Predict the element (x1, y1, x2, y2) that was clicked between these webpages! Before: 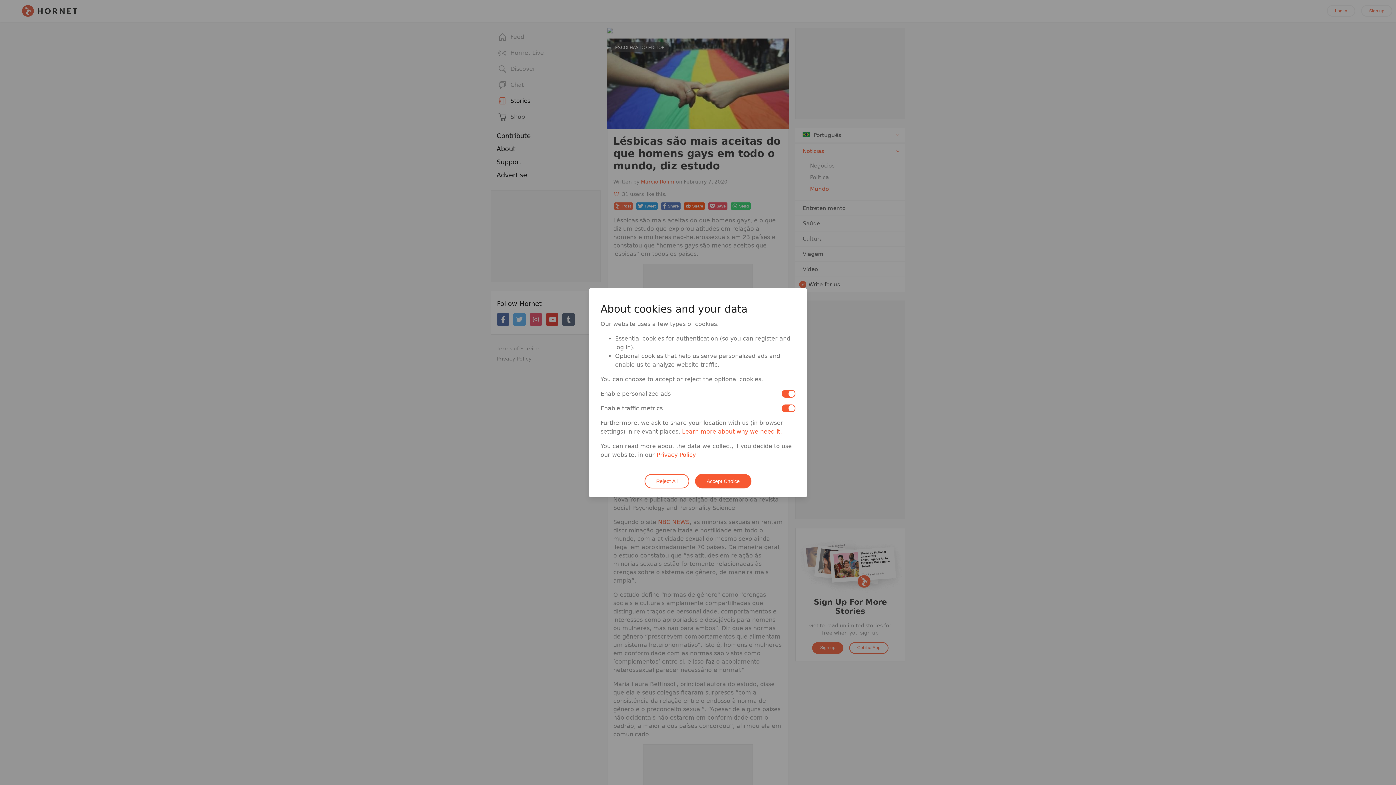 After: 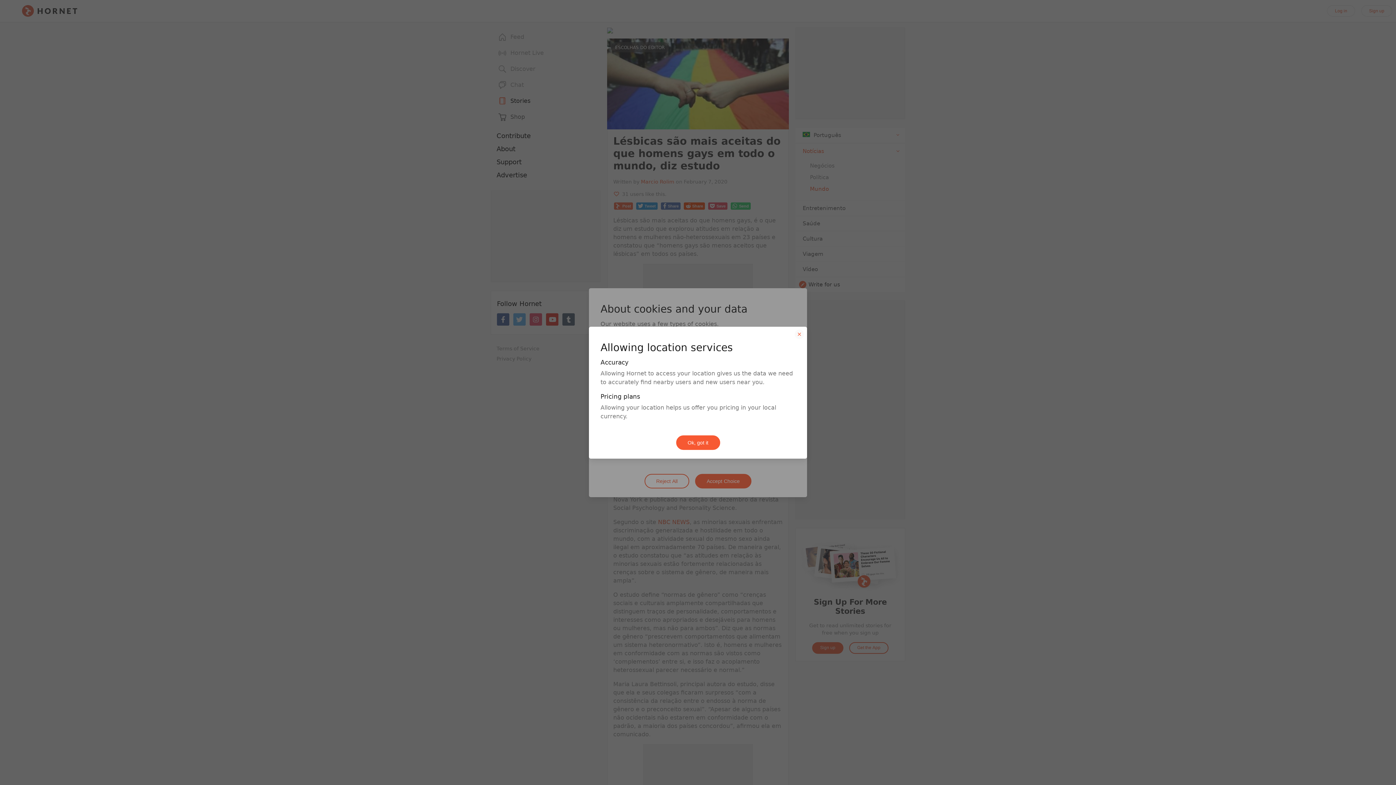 Action: label: Learn more about why we need it. bbox: (682, 428, 782, 435)